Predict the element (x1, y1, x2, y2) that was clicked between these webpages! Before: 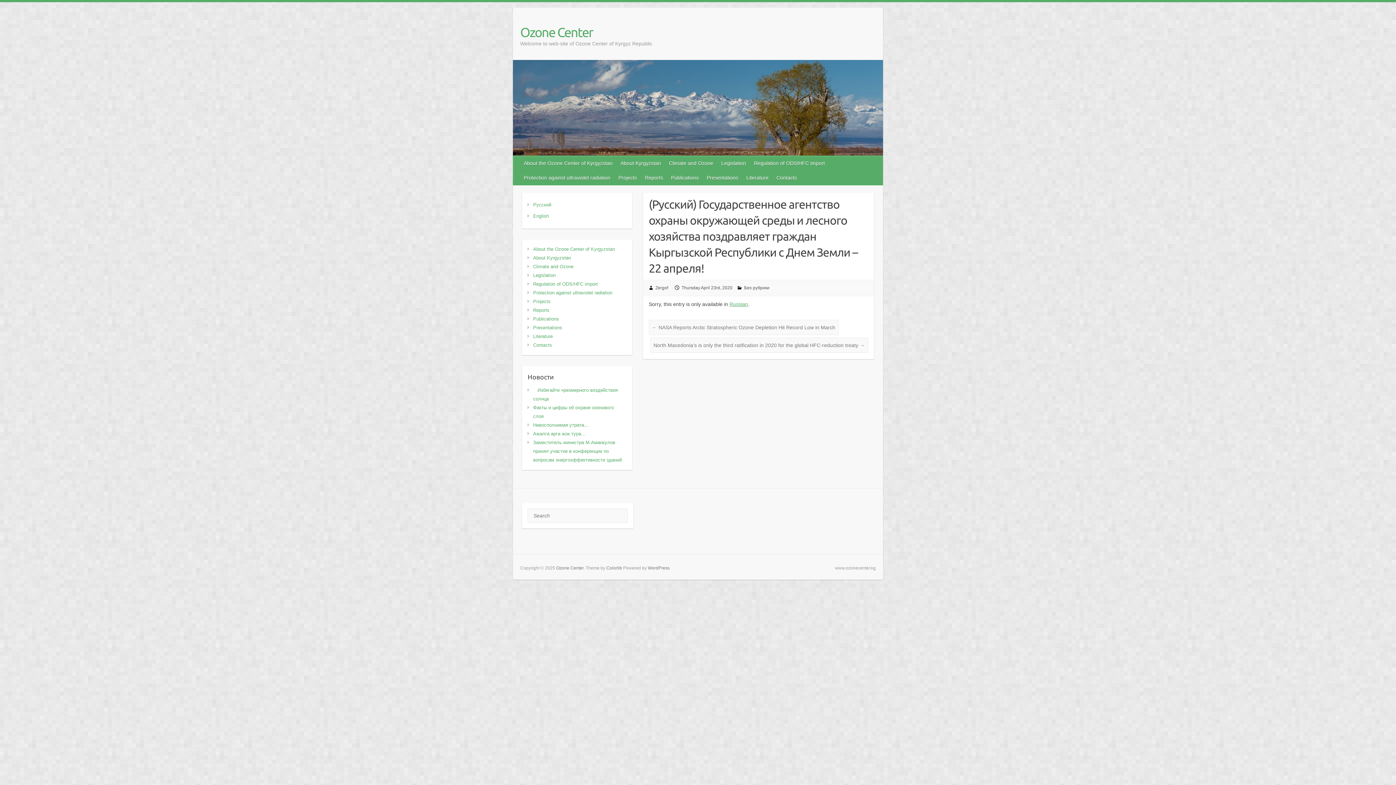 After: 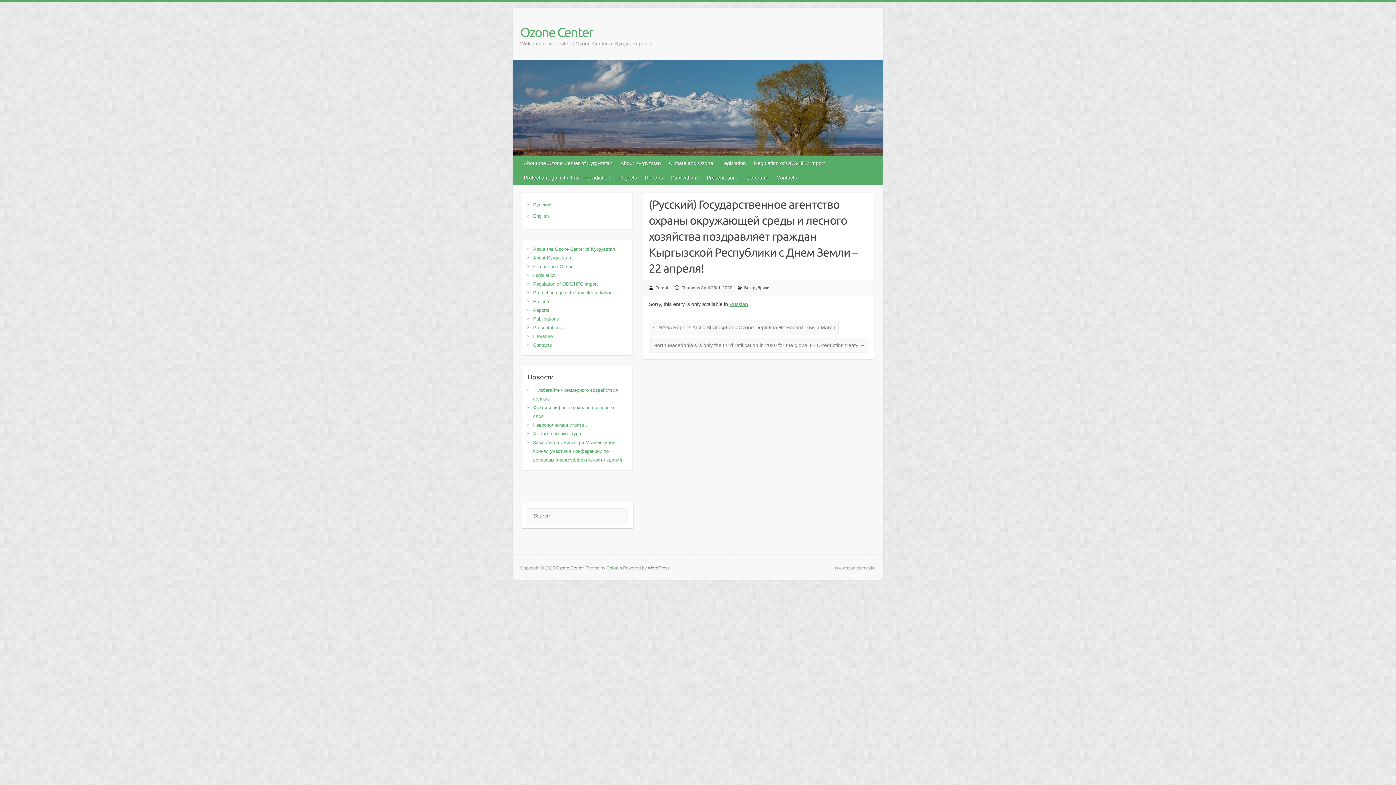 Action: bbox: (606, 565, 622, 570) label: Colorlib